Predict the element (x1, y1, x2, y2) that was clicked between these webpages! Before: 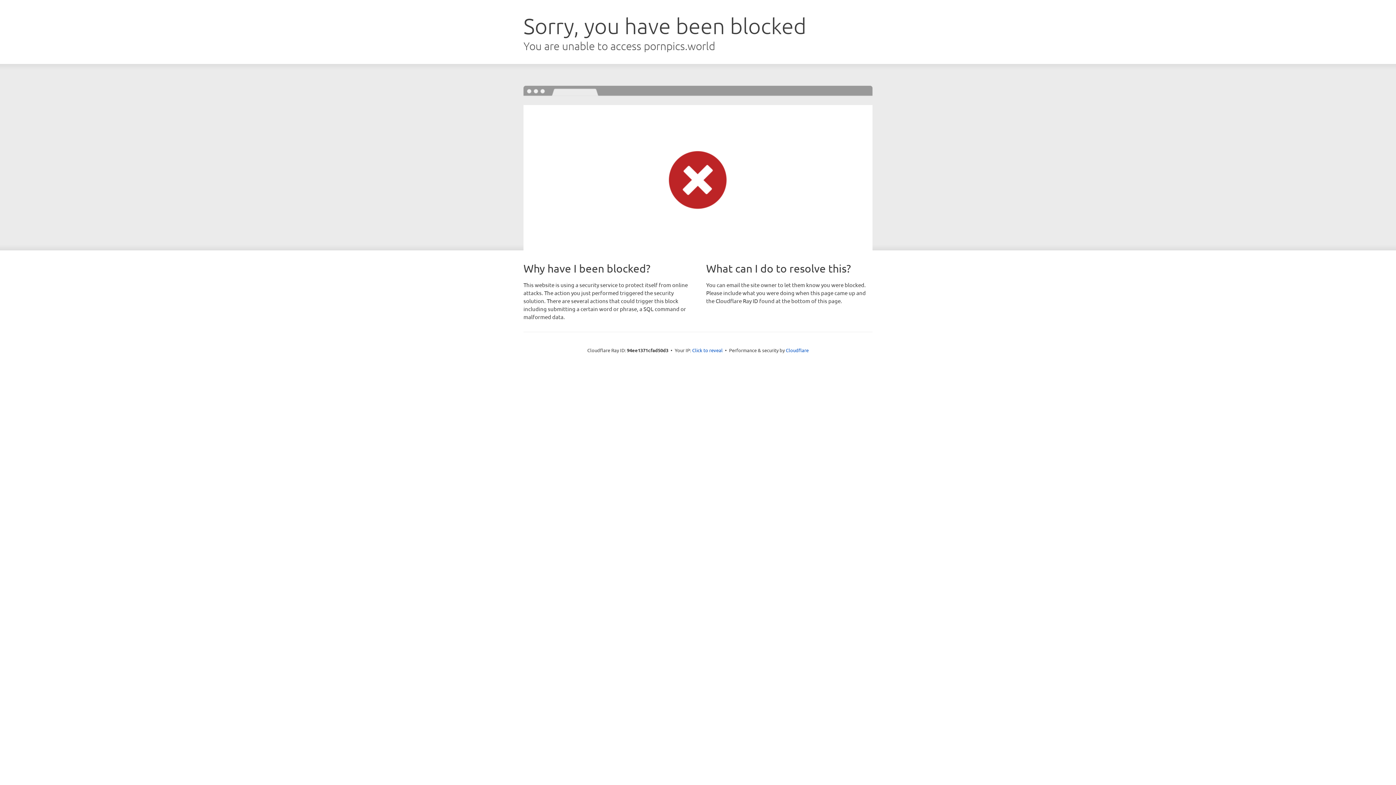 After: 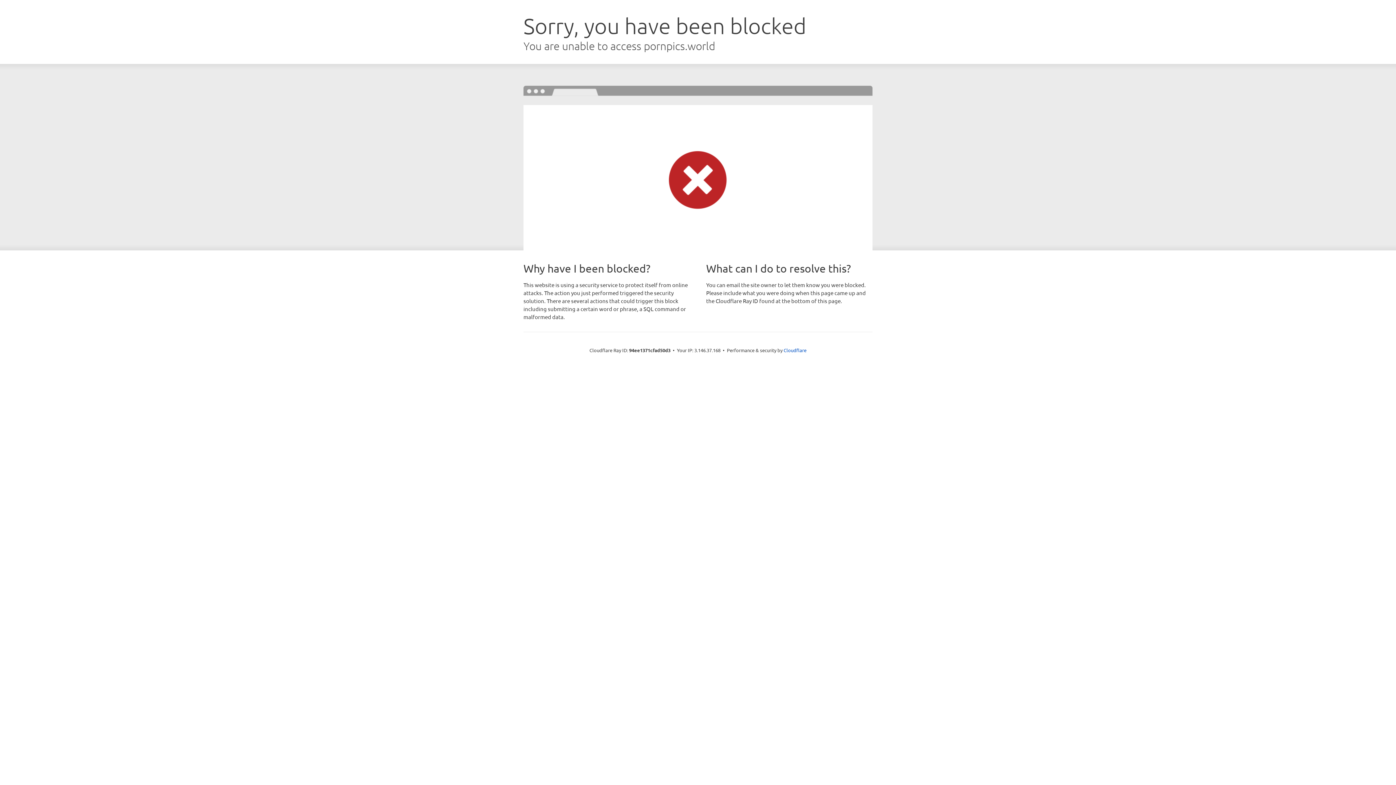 Action: bbox: (692, 346, 722, 353) label: Click to reveal